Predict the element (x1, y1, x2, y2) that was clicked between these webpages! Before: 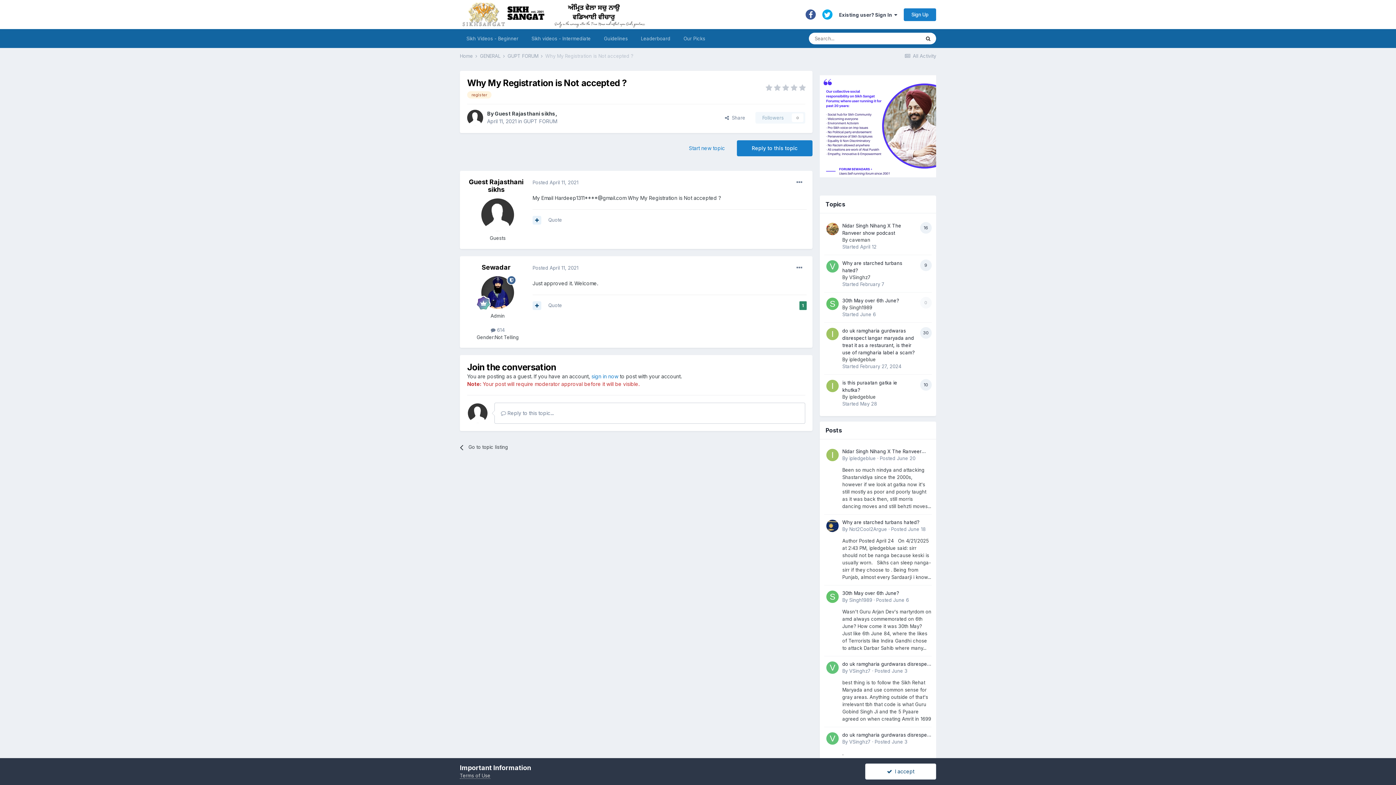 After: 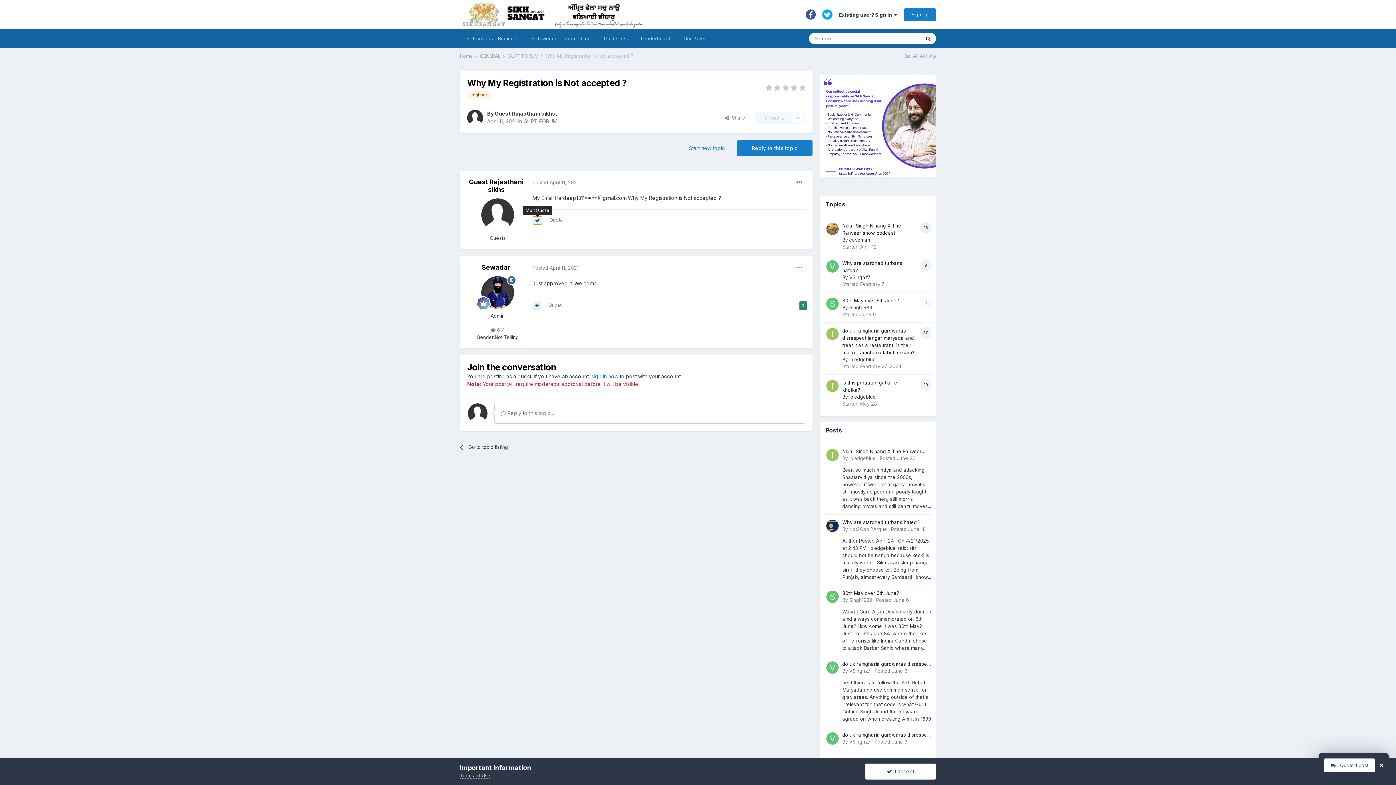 Action: bbox: (532, 215, 541, 224)